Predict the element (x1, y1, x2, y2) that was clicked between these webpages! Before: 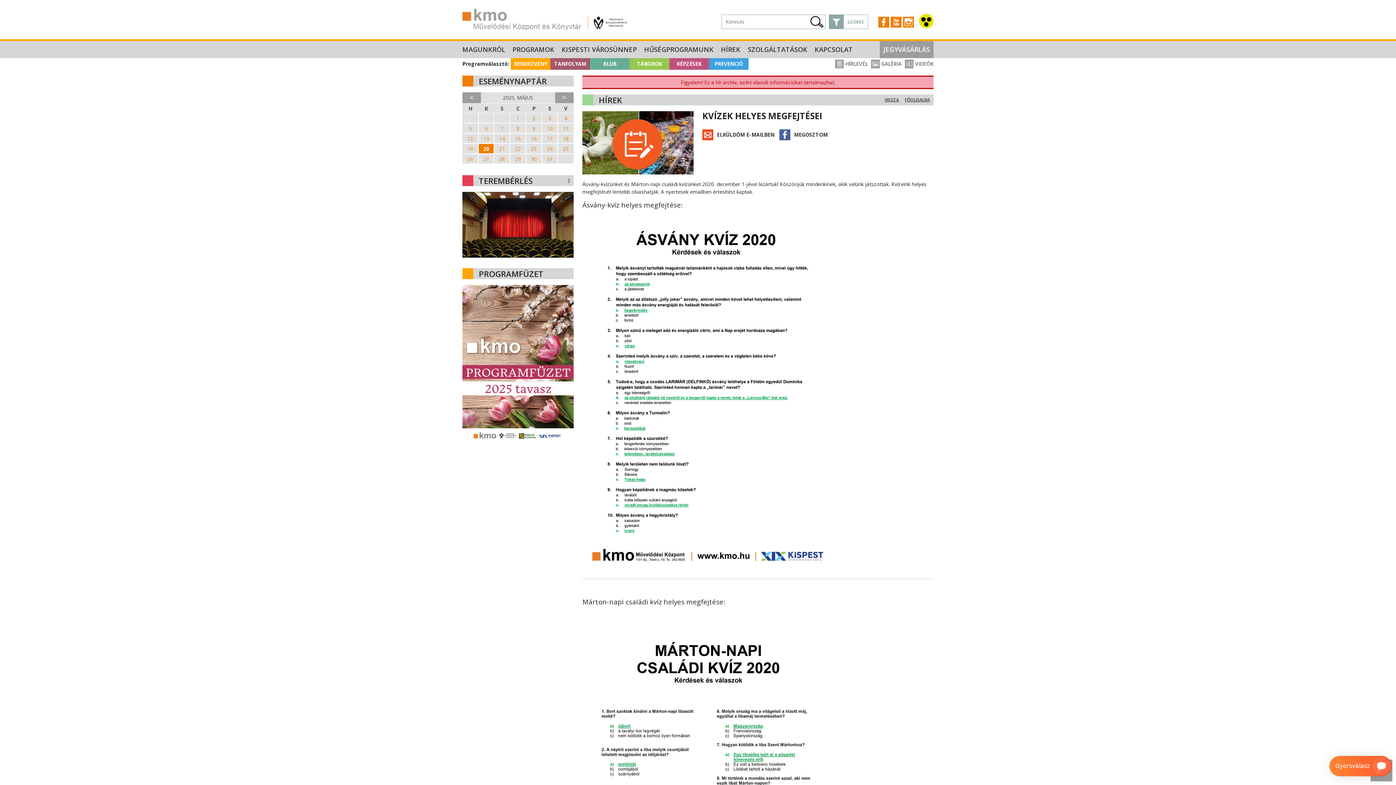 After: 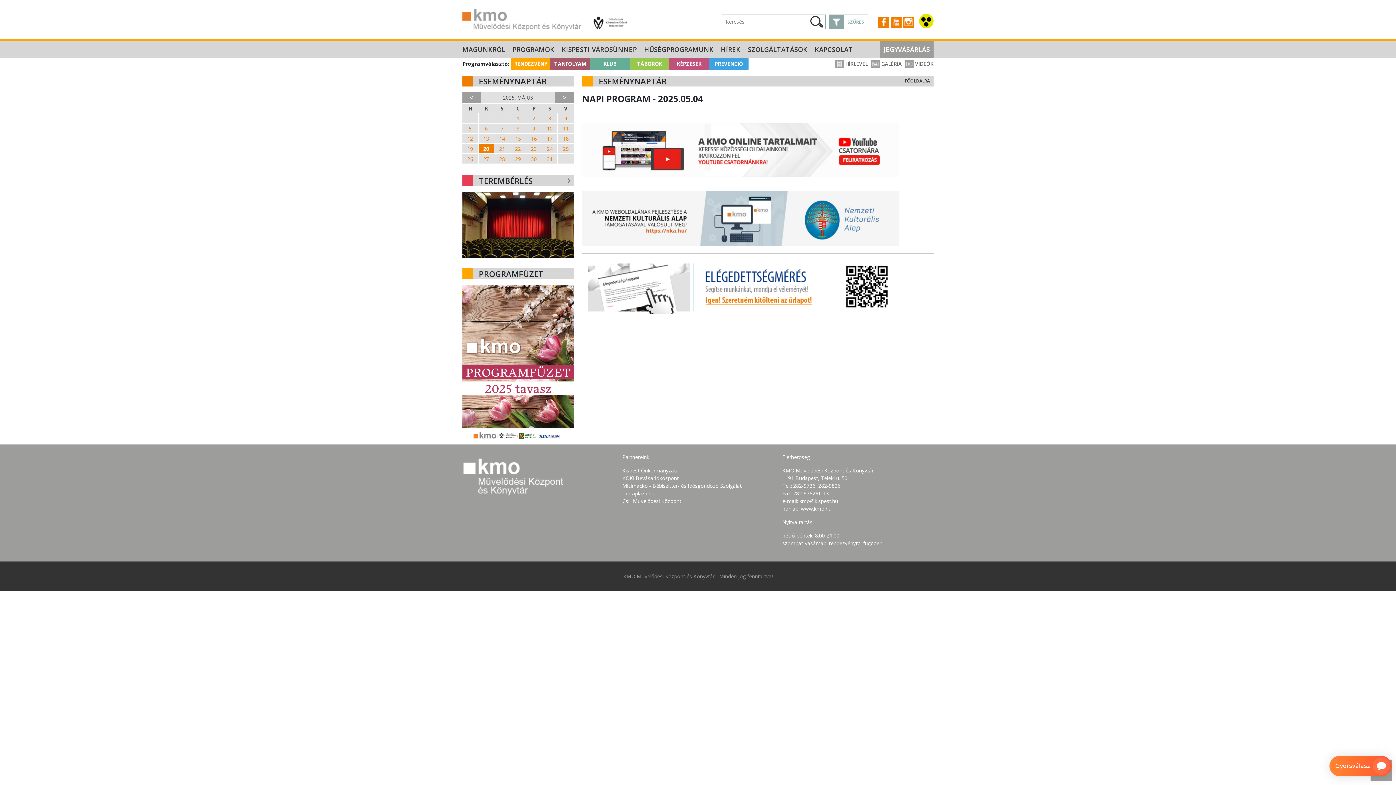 Action: bbox: (558, 113, 573, 123) label: 4